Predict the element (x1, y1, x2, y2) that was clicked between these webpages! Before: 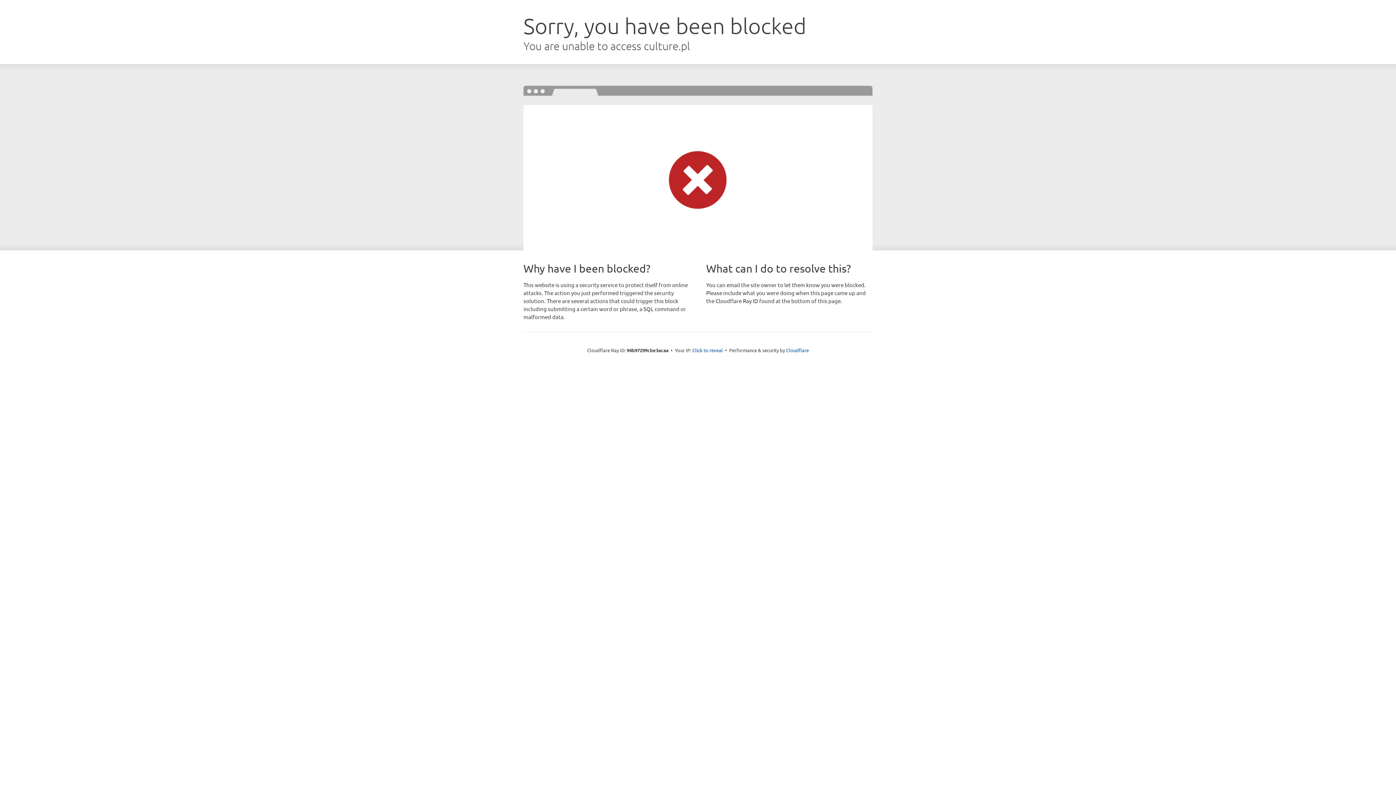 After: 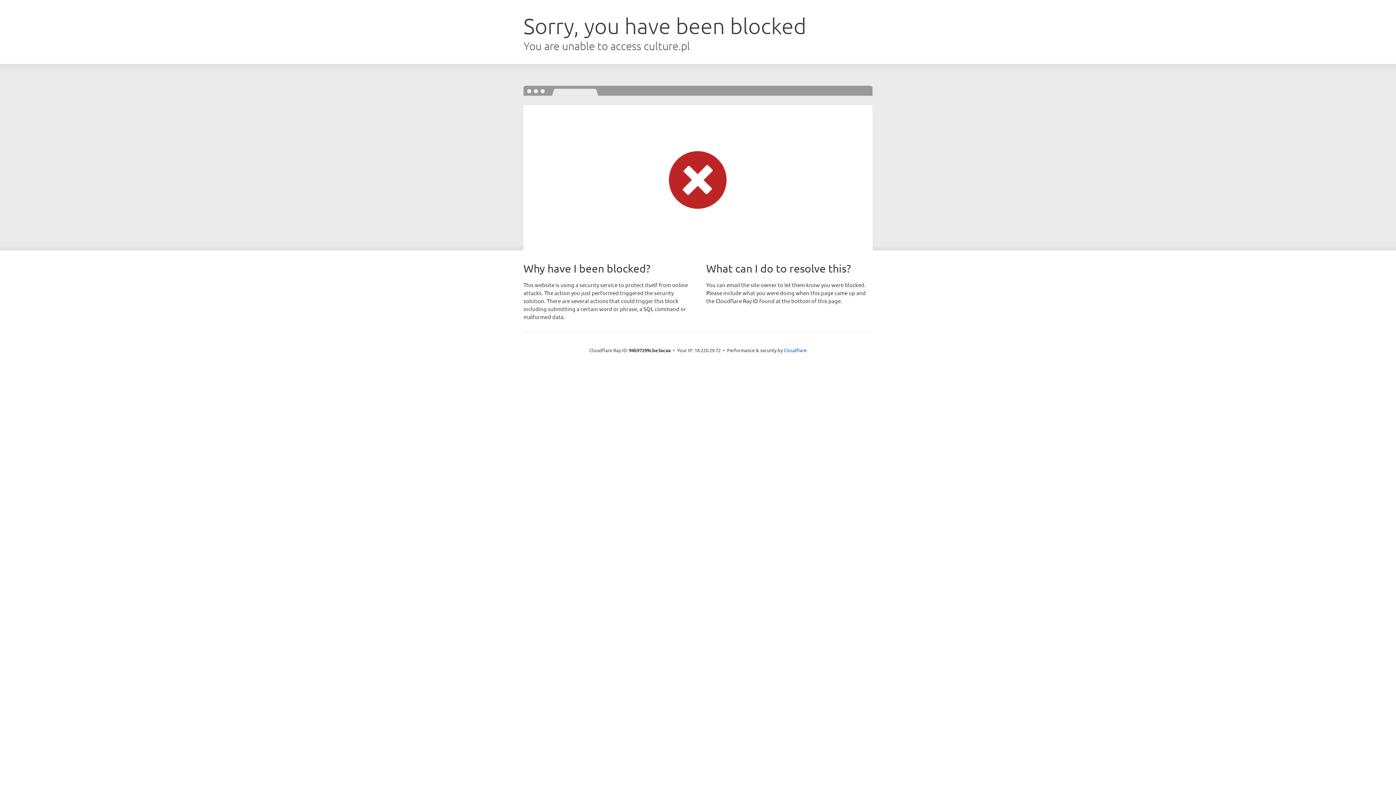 Action: label: Click to reveal bbox: (692, 346, 723, 353)